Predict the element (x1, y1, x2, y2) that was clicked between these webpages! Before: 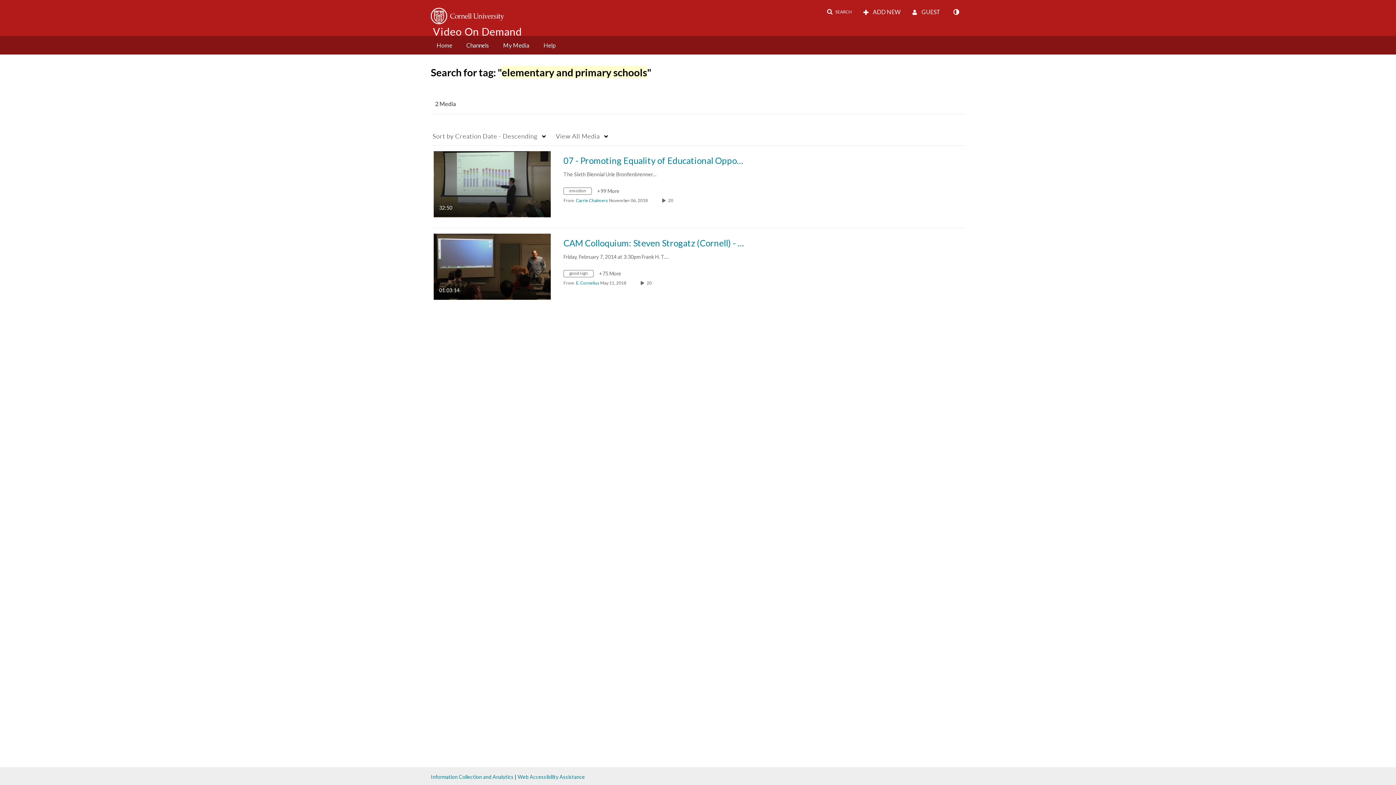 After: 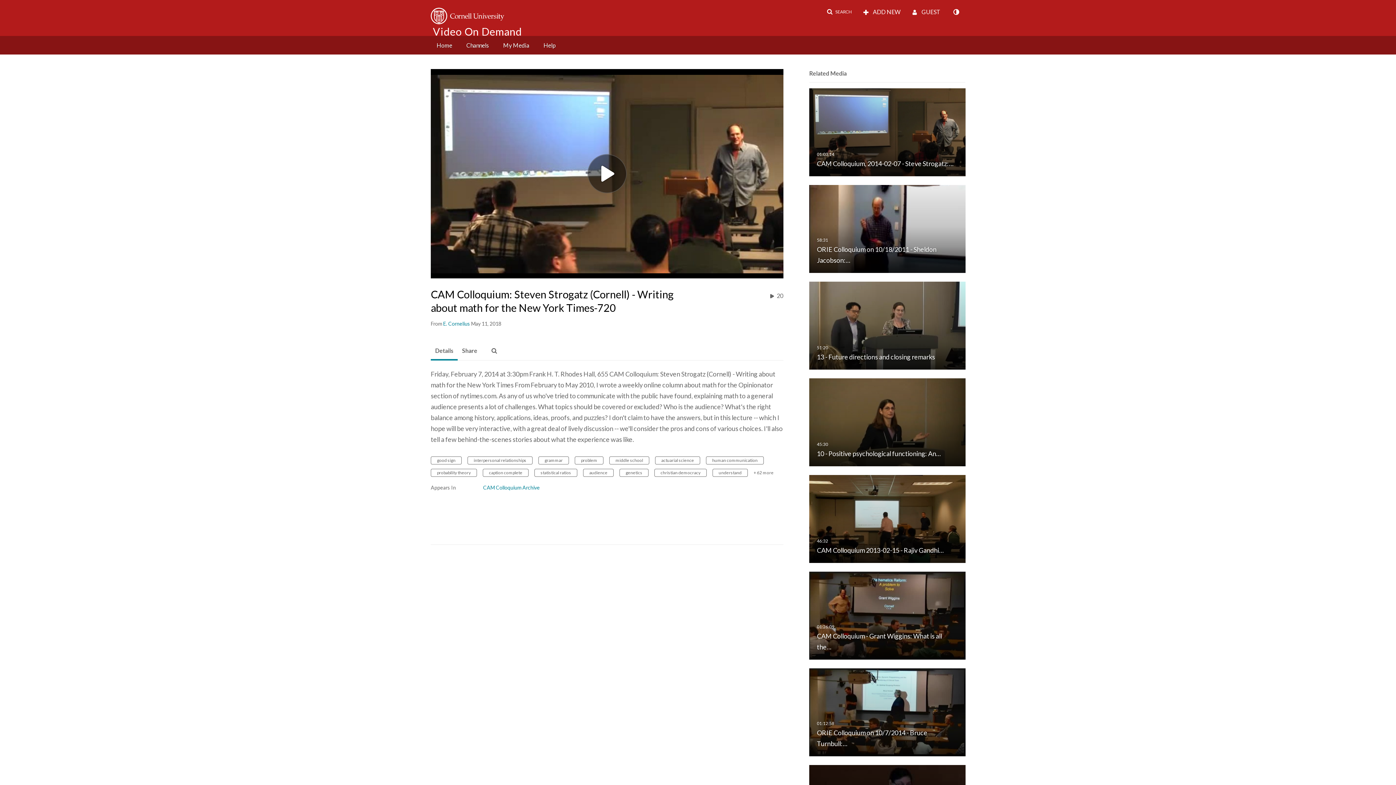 Action: bbox: (433, 263, 550, 269) label: CAM Colloquium: Steven Strogatz (Cornell) -…

01:03:14
duration 1 hour 3 minutes